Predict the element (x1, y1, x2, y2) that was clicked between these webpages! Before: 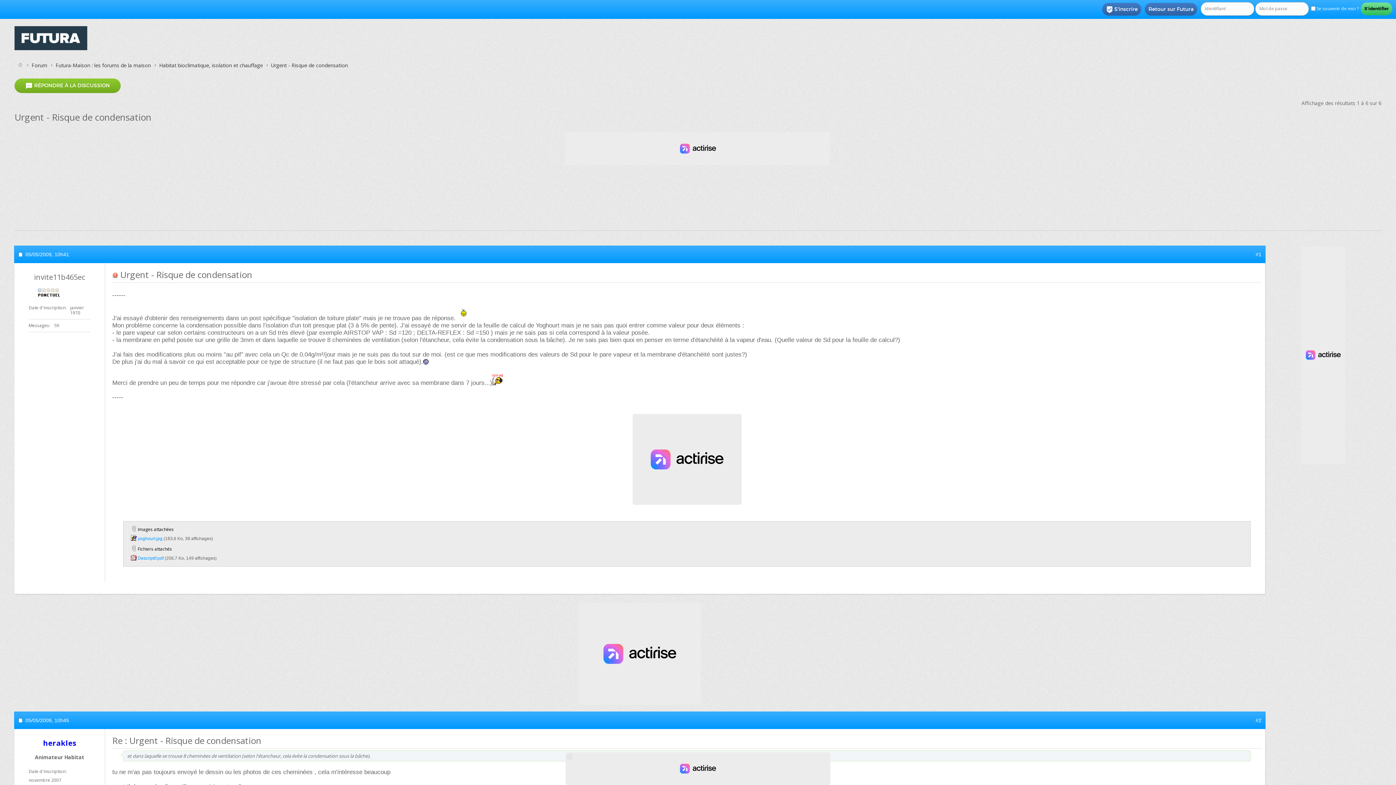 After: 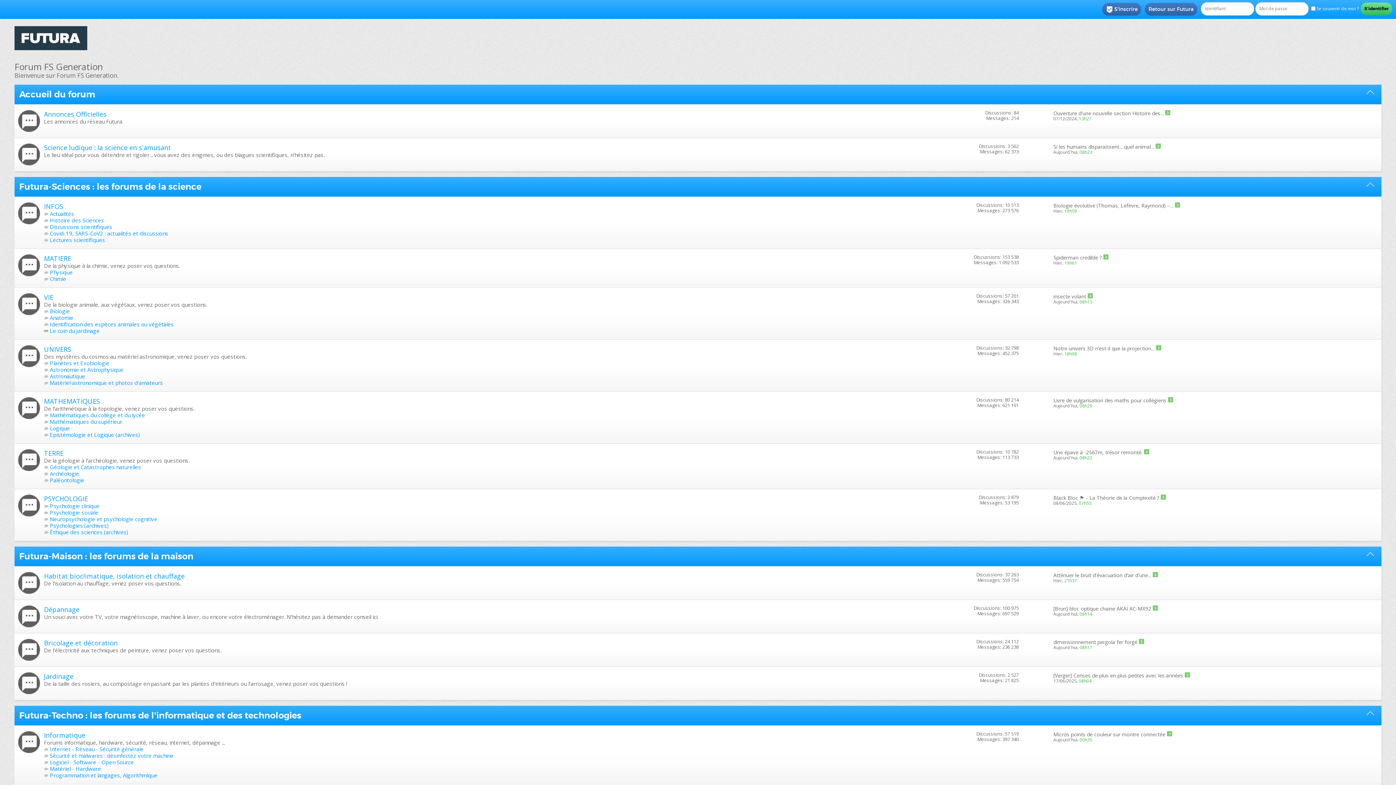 Action: bbox: (0, 18, 101, 55)